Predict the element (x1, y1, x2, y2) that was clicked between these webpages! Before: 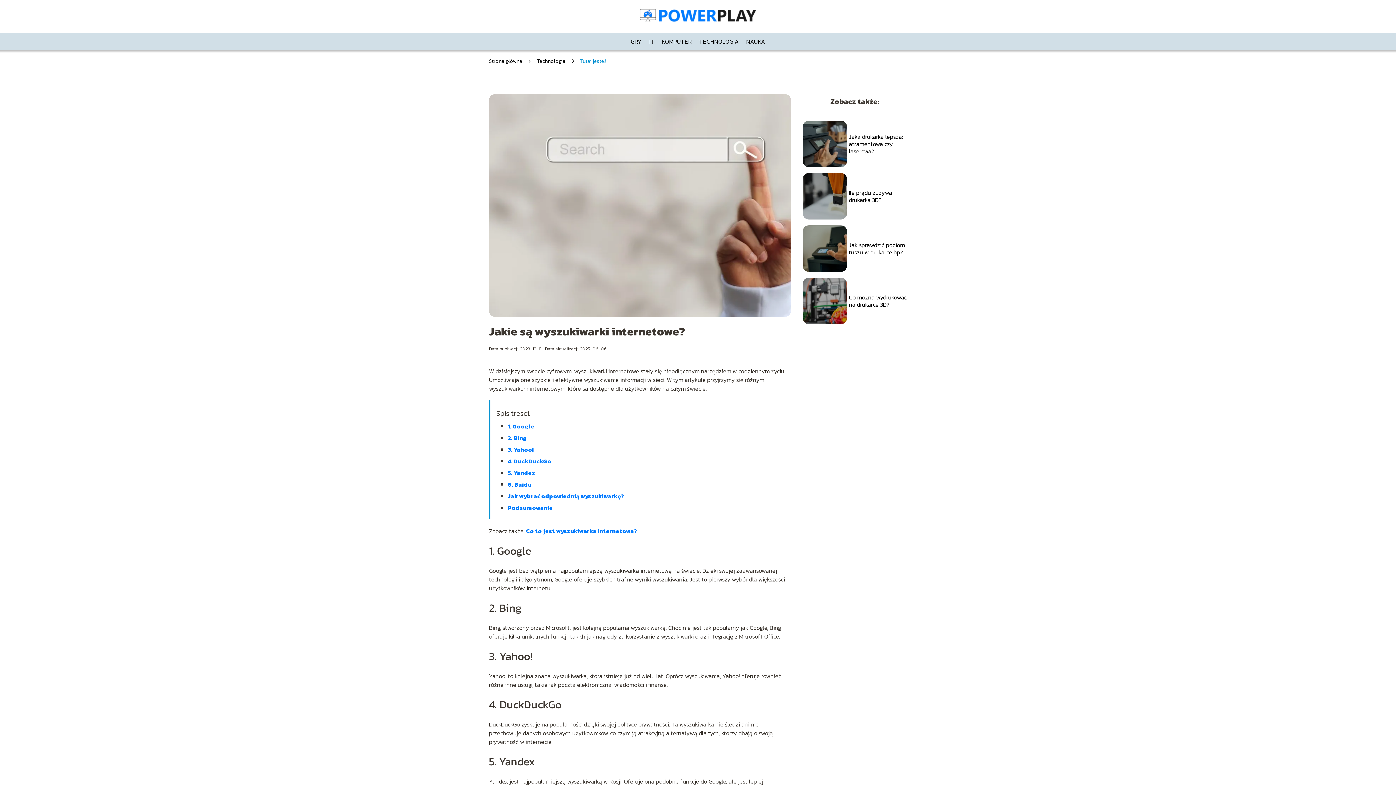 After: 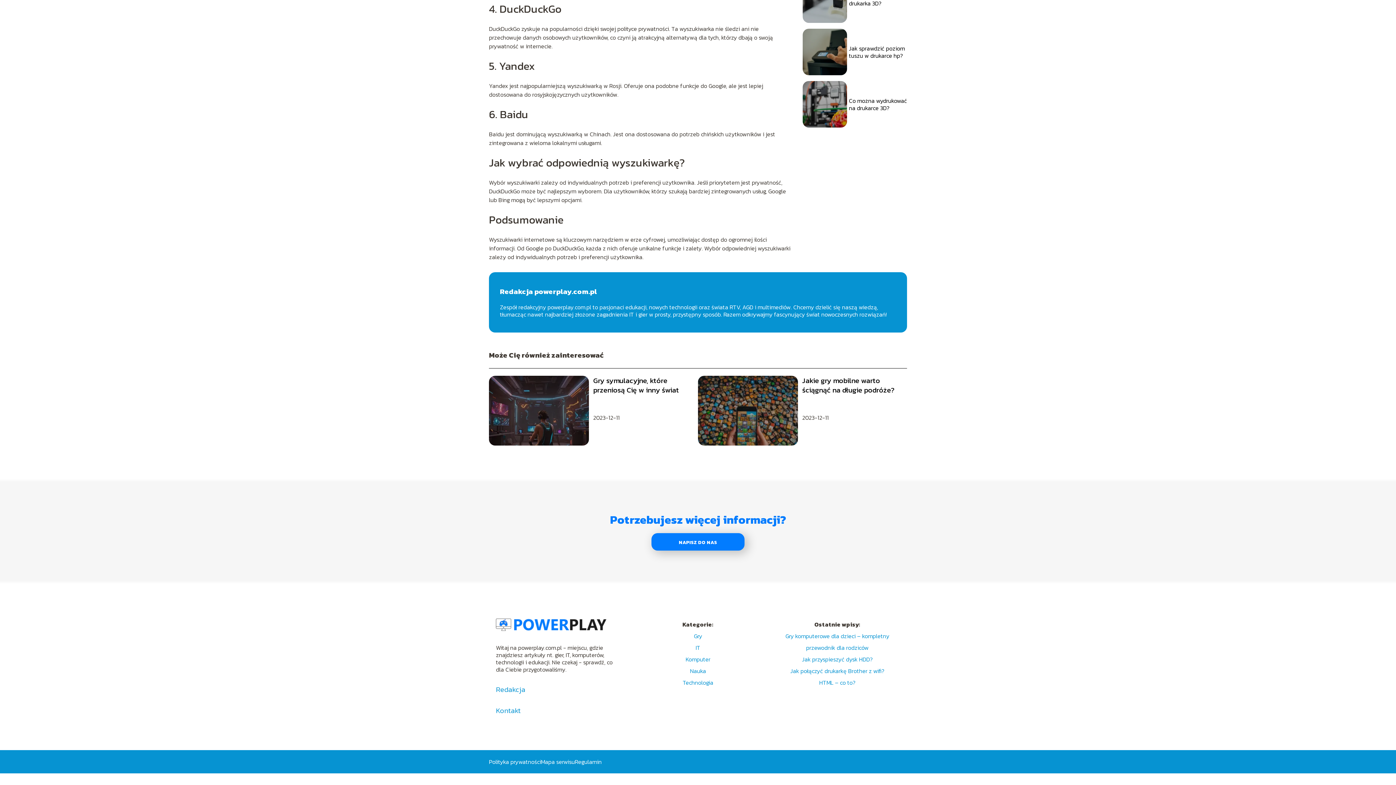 Action: label: 6. Baidu bbox: (508, 480, 531, 489)